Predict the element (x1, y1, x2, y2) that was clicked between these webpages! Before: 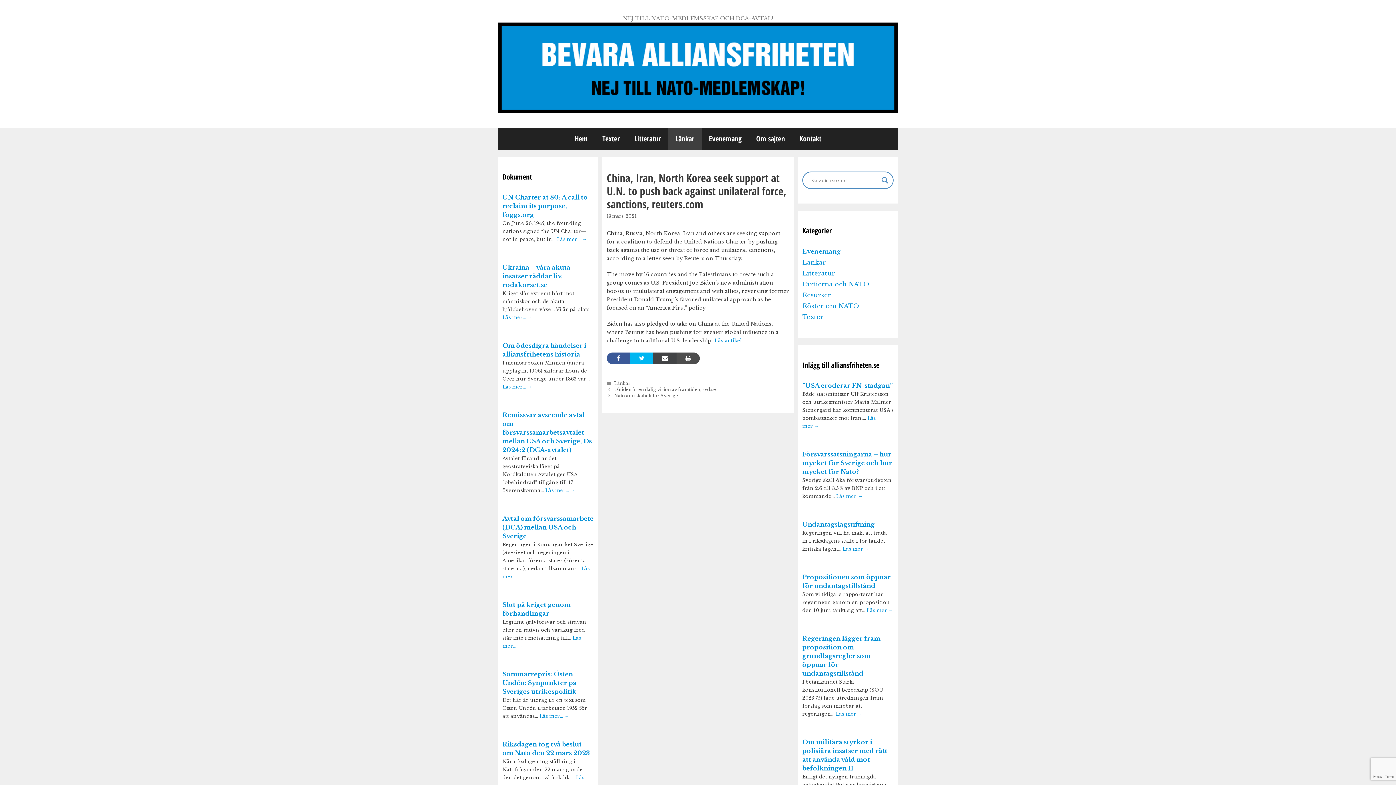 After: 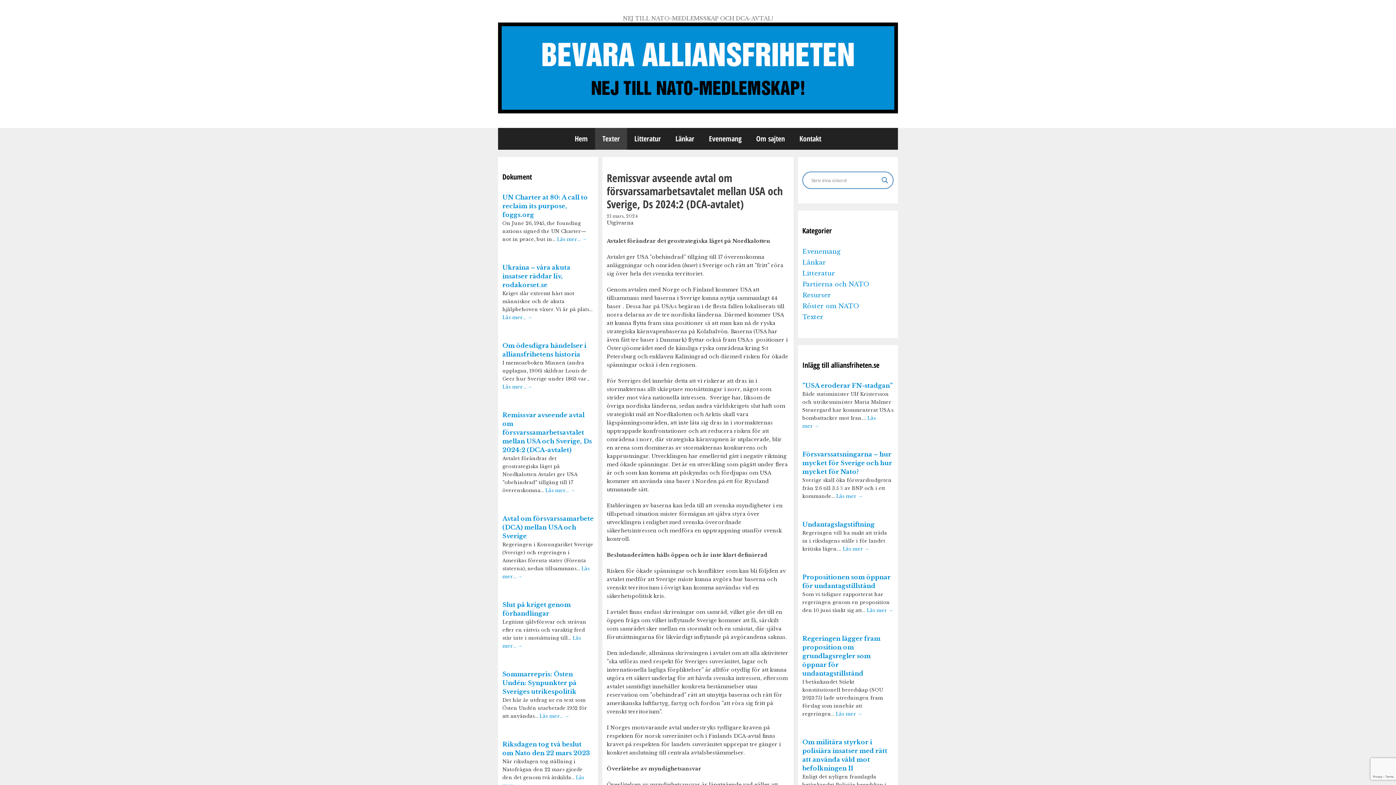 Action: label: Läs mer… → bbox: (545, 487, 575, 493)